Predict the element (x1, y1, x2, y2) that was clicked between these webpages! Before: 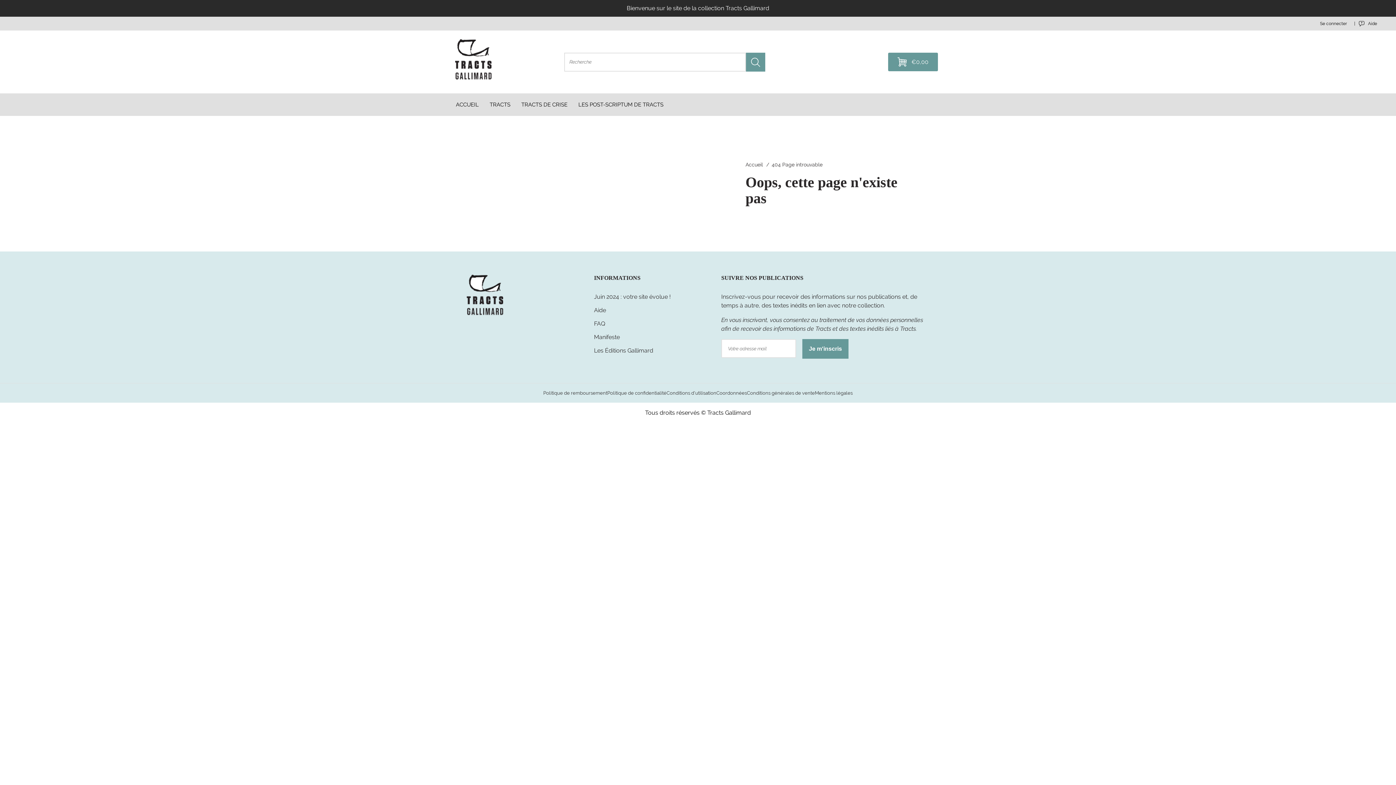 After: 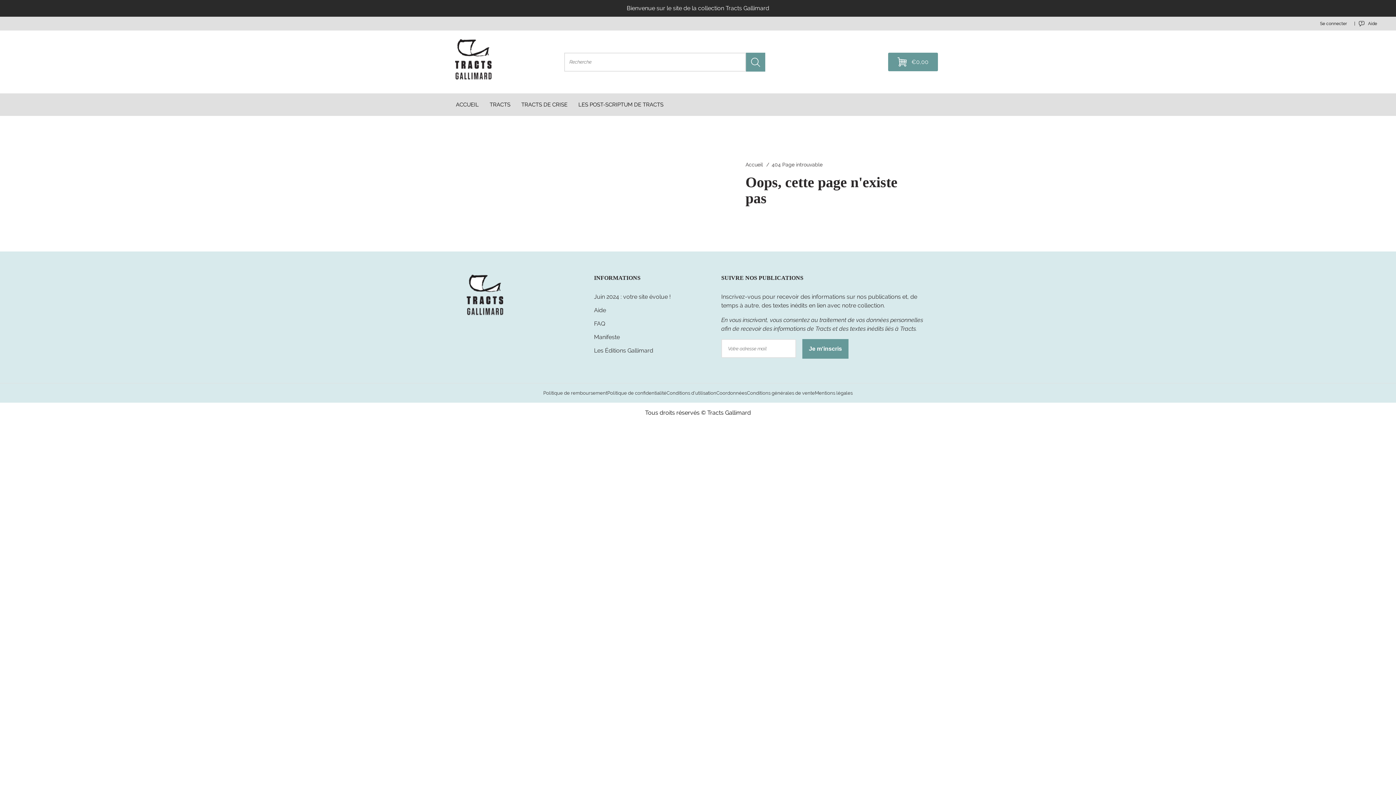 Action: label: 404 Page introuvable bbox: (771, 161, 822, 167)